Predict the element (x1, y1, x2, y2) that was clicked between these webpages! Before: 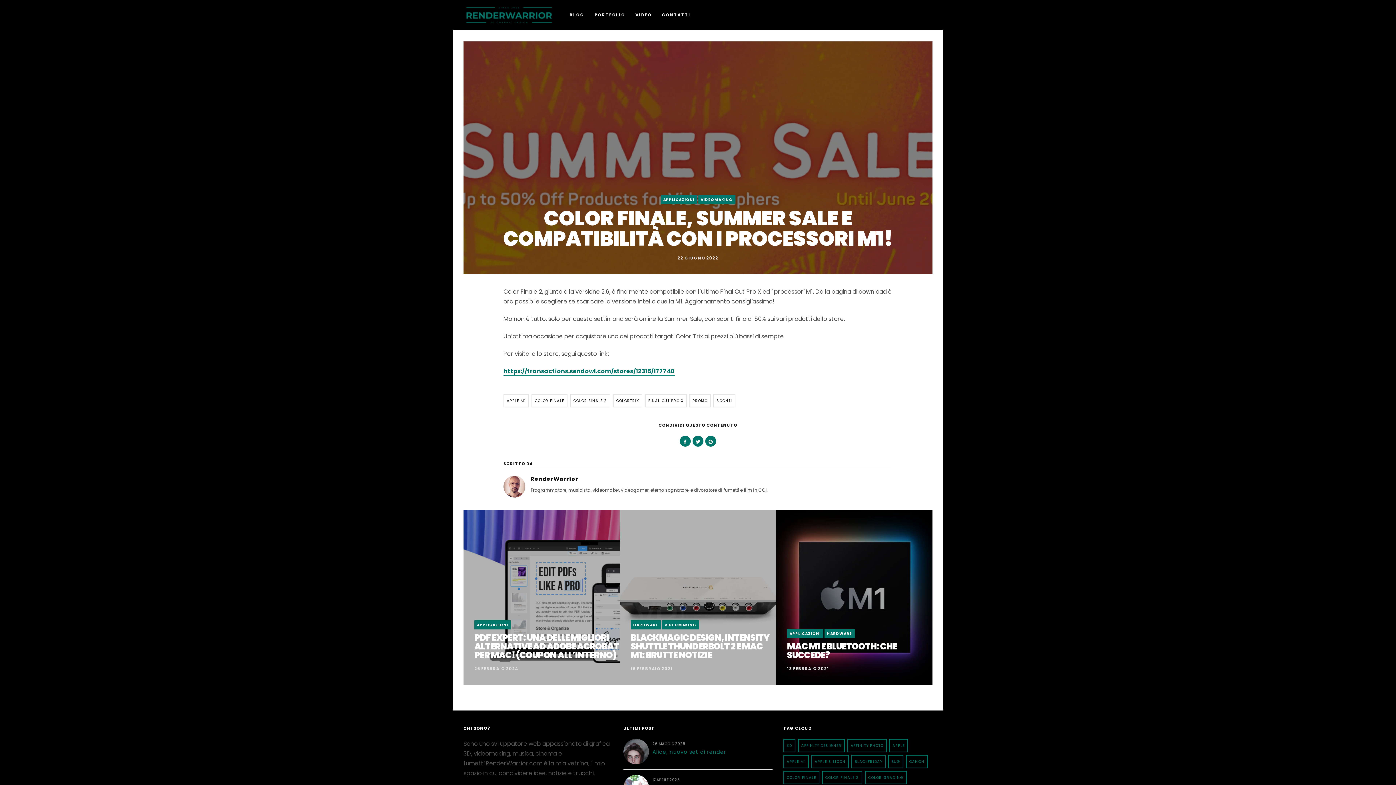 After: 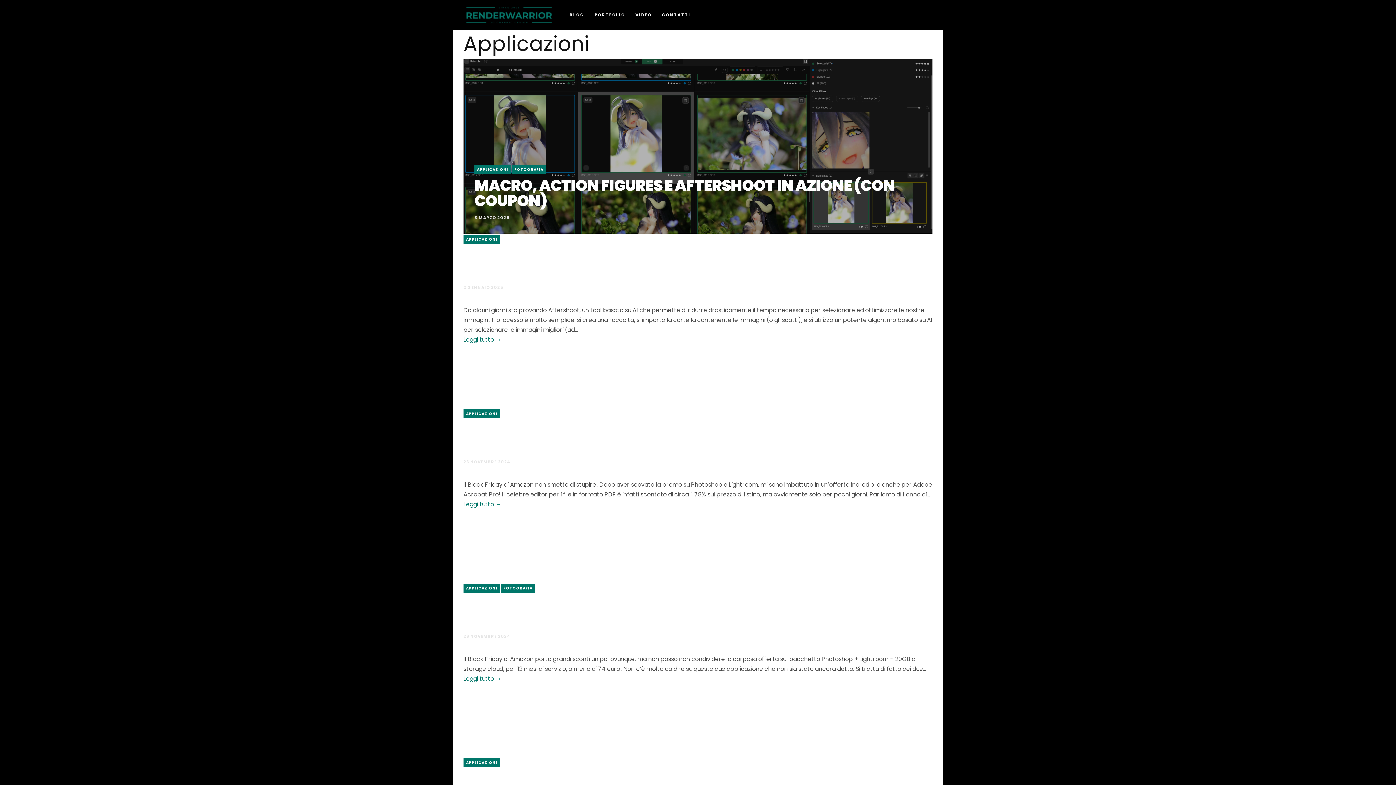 Action: bbox: (474, 620, 510, 629) label: APPLICAZIONI